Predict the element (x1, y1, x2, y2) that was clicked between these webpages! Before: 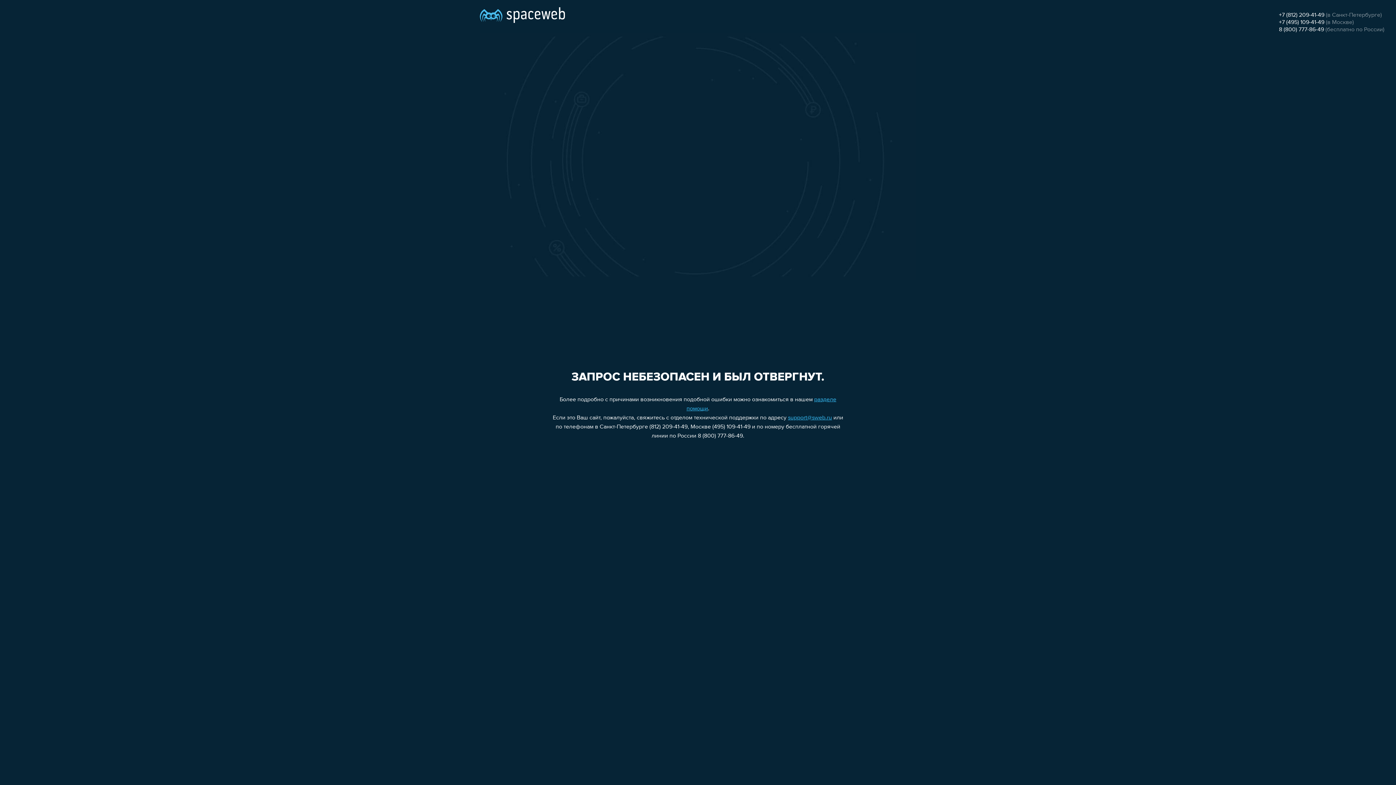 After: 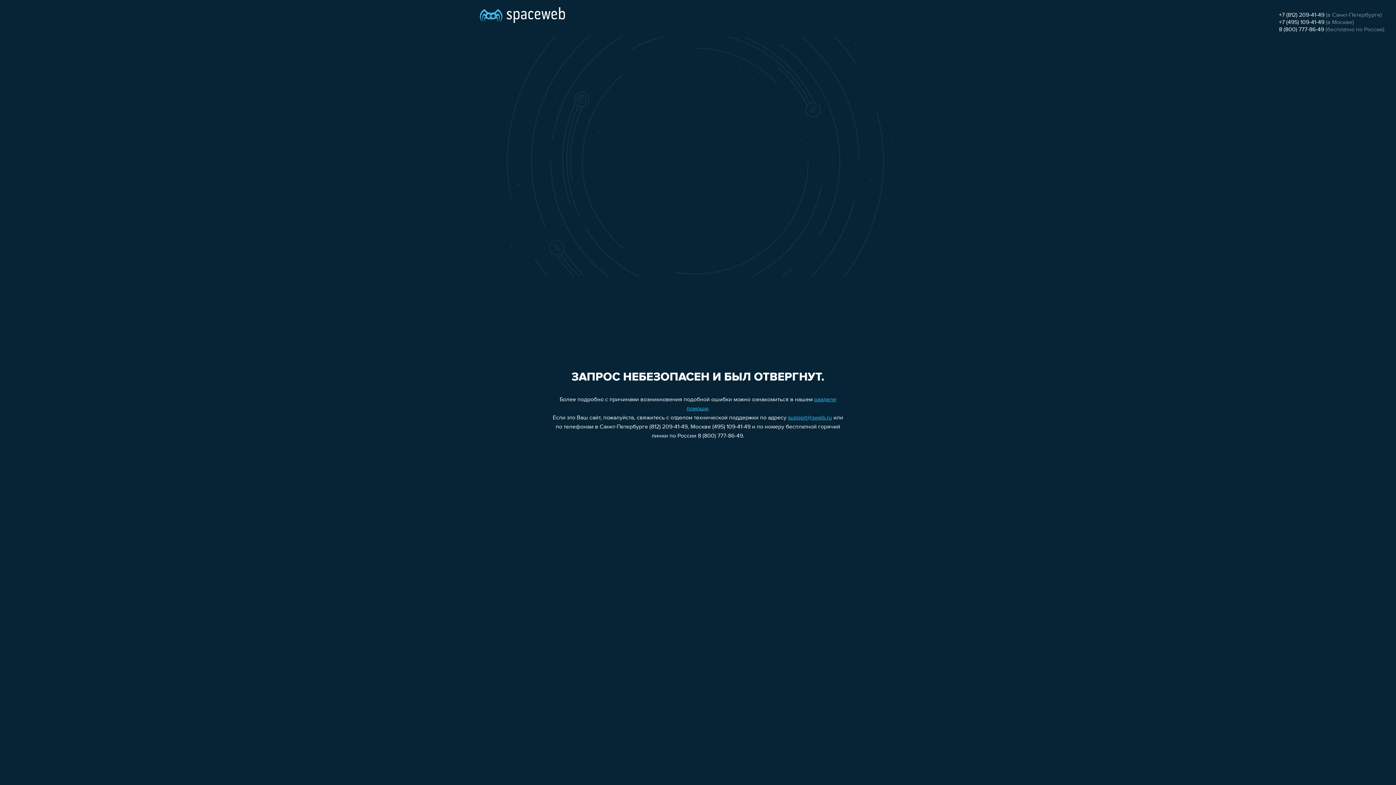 Action: label: support@sweb.ru bbox: (788, 415, 832, 421)